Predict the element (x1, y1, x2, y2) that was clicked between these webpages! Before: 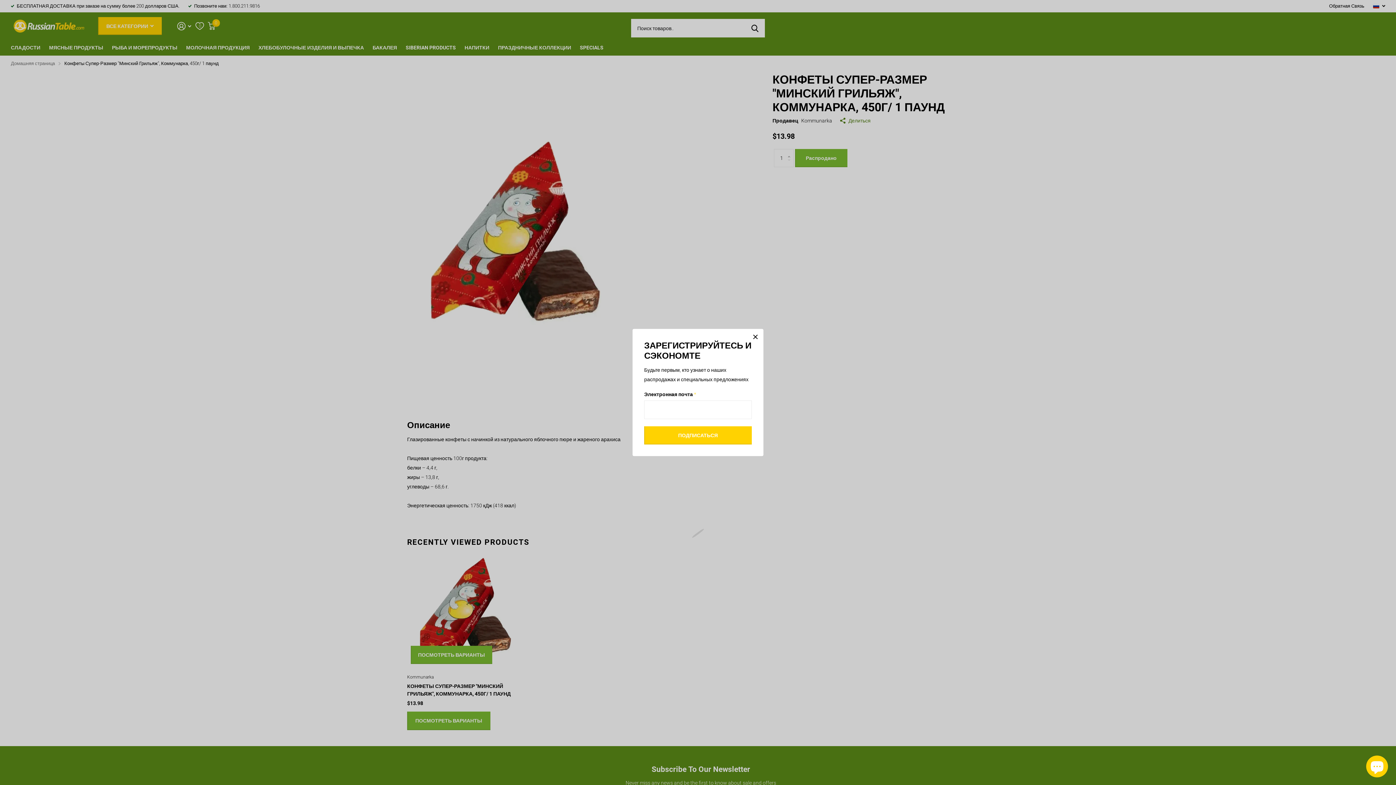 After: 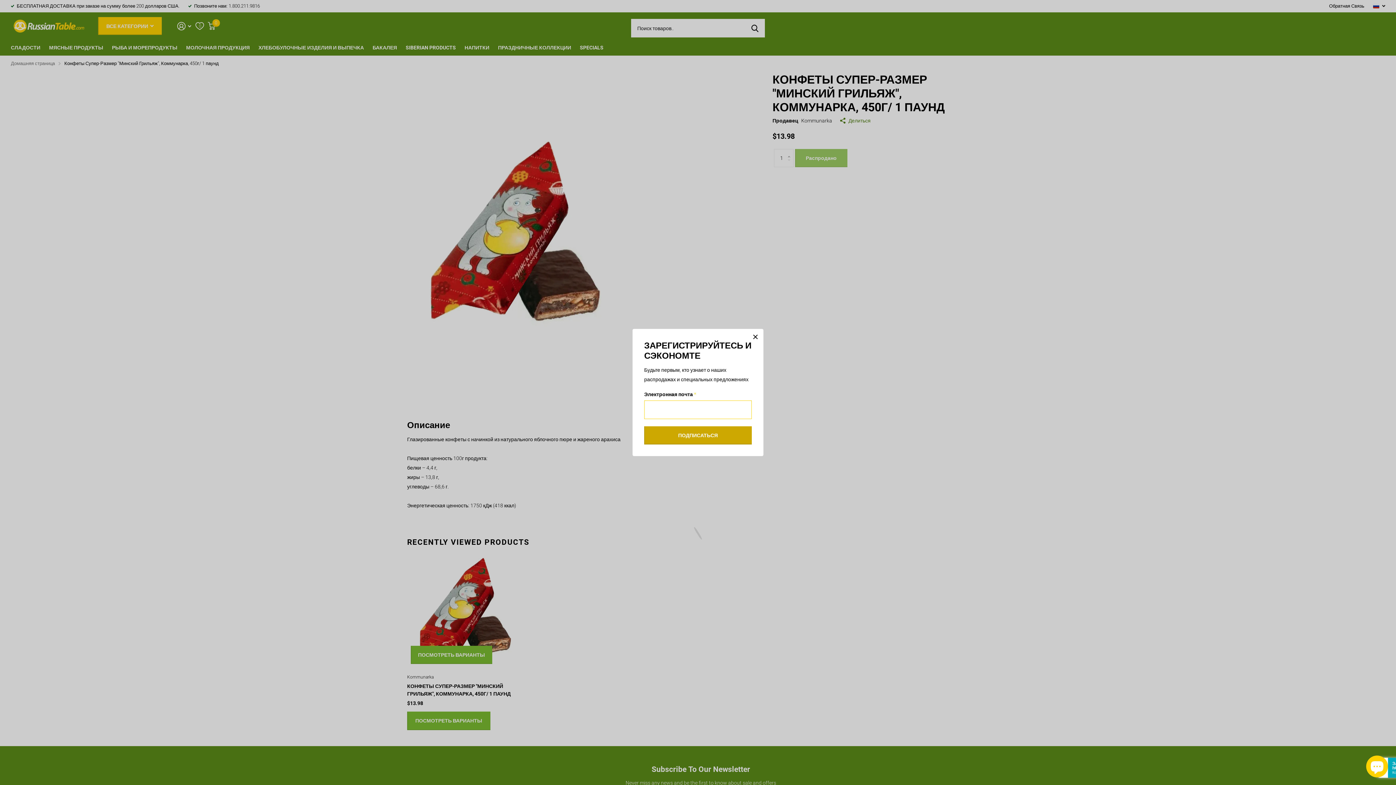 Action: bbox: (644, 426, 752, 444) label: ПОДПИСАТЬСЯ